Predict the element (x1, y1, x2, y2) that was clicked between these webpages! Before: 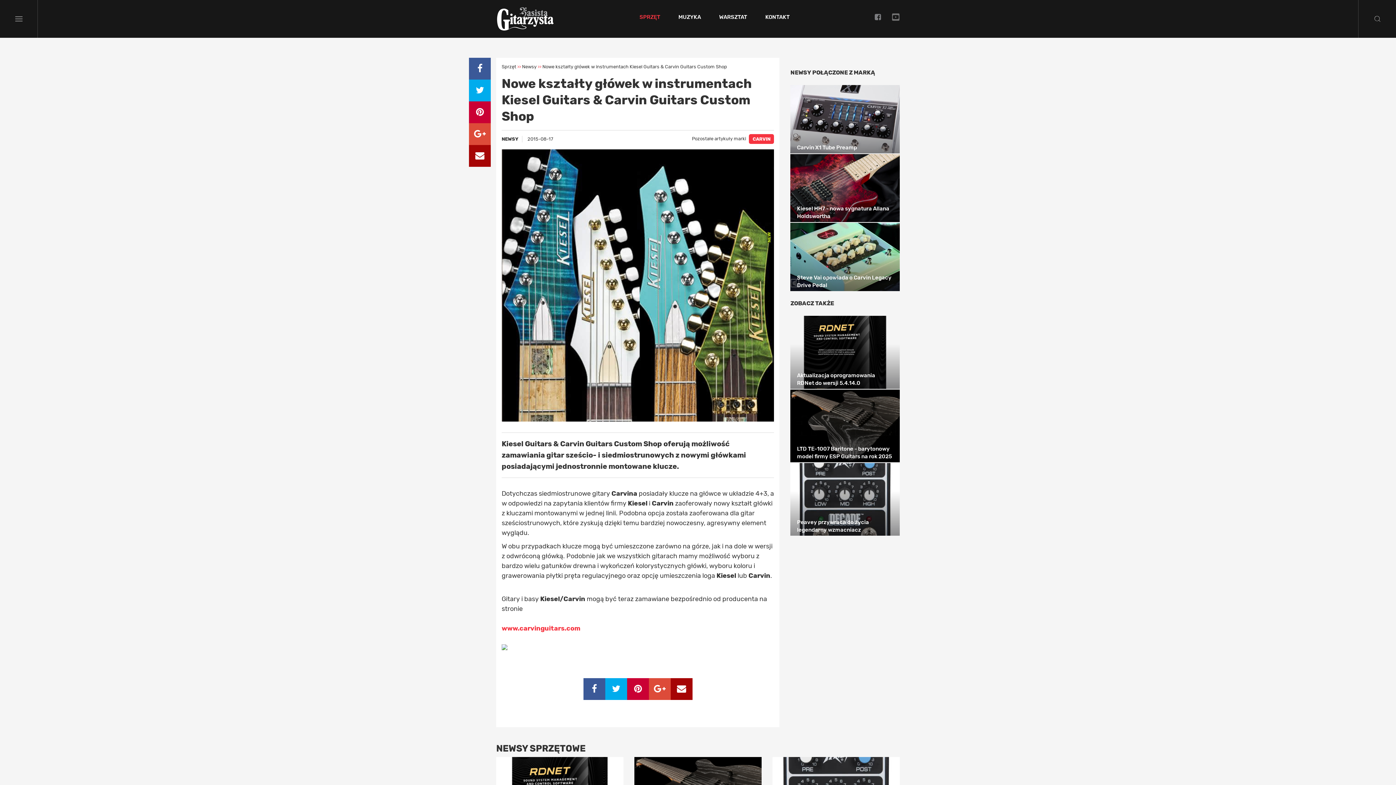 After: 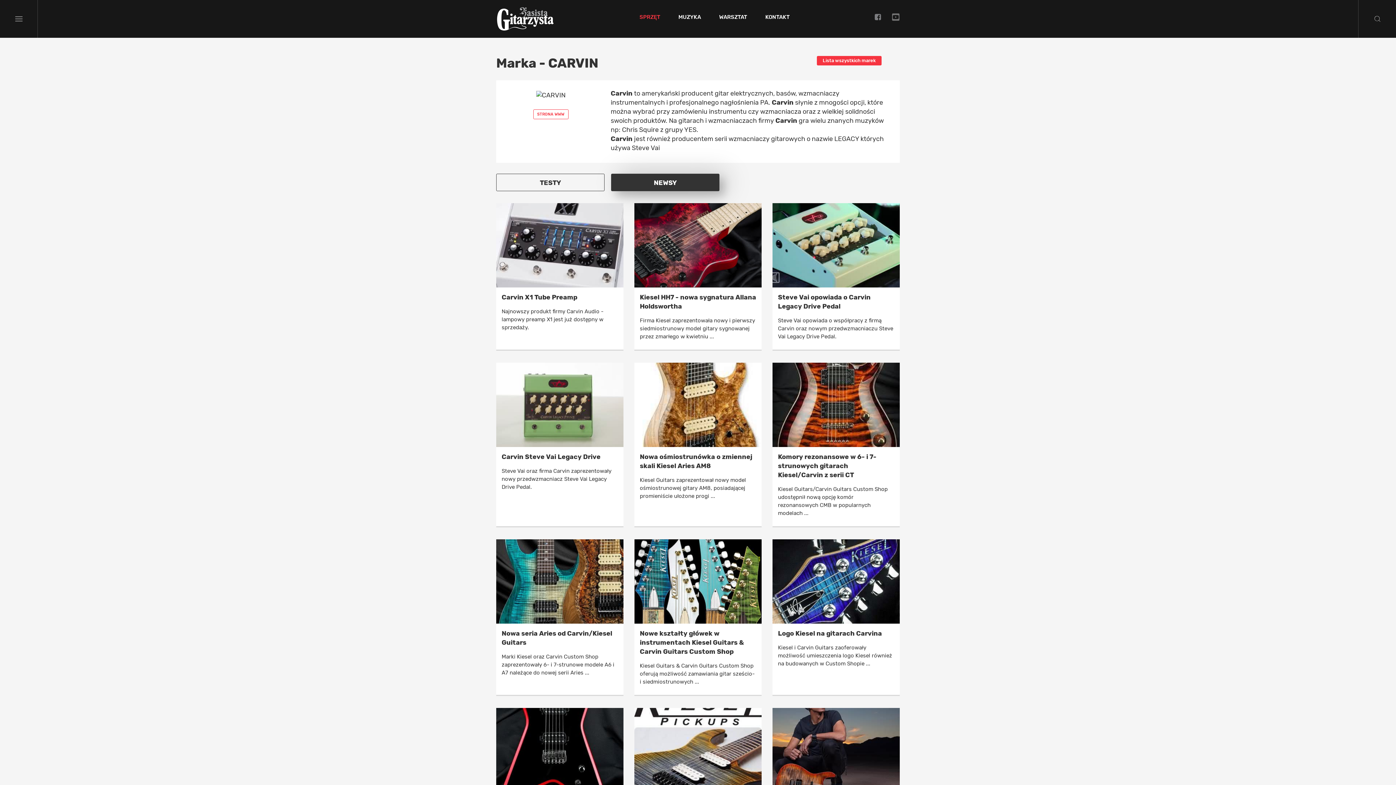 Action: bbox: (749, 134, 774, 144) label: CARVIN